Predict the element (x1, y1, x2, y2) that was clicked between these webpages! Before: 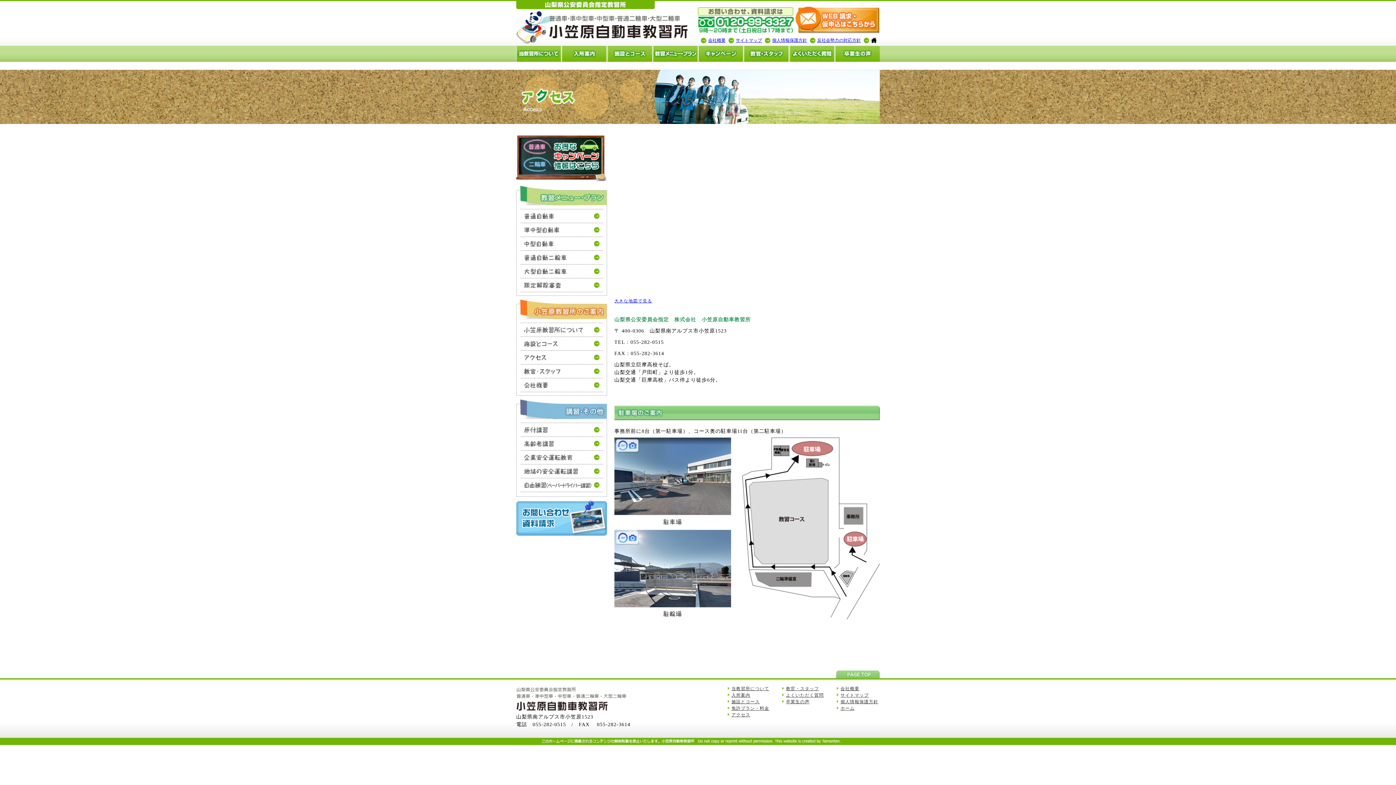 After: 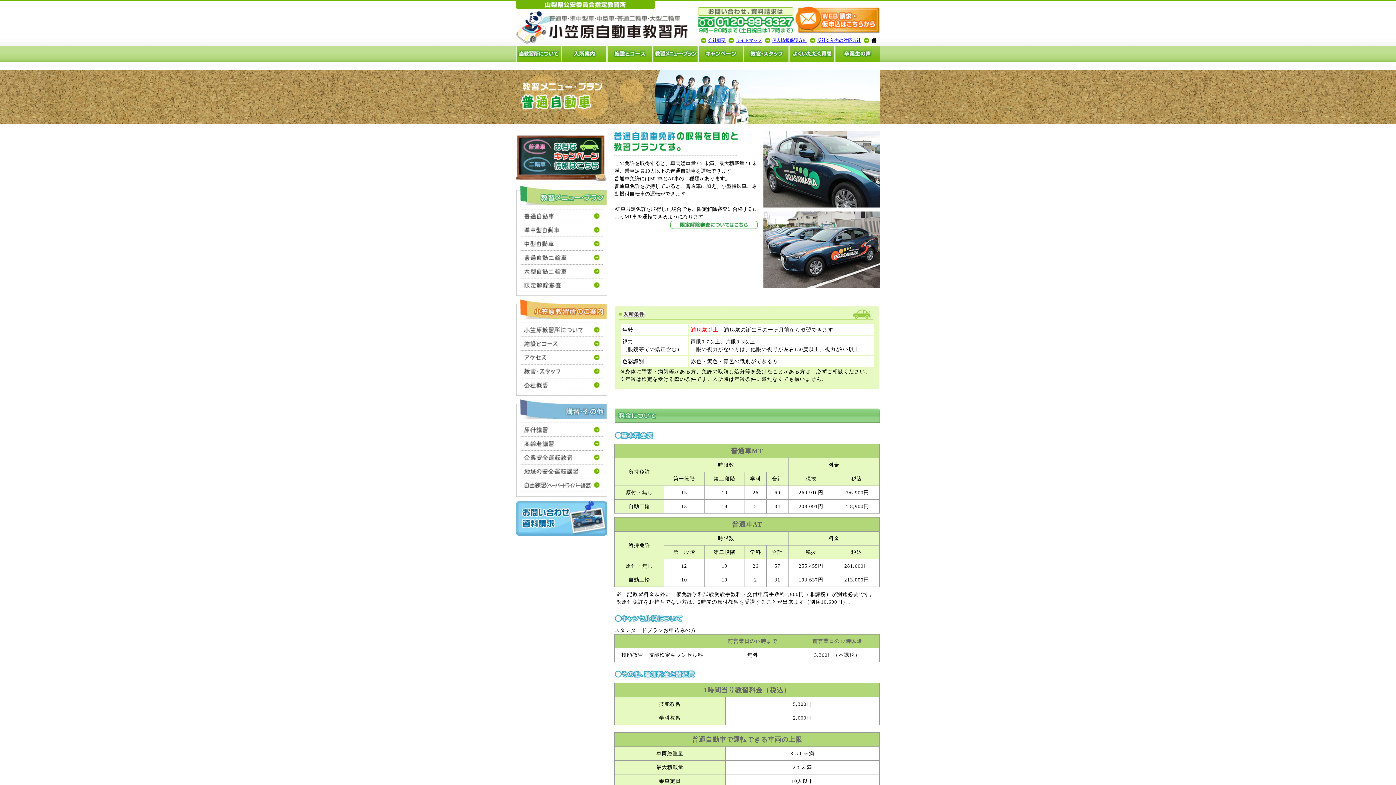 Action: label: 普通自動車 bbox: (520, 209, 603, 222)